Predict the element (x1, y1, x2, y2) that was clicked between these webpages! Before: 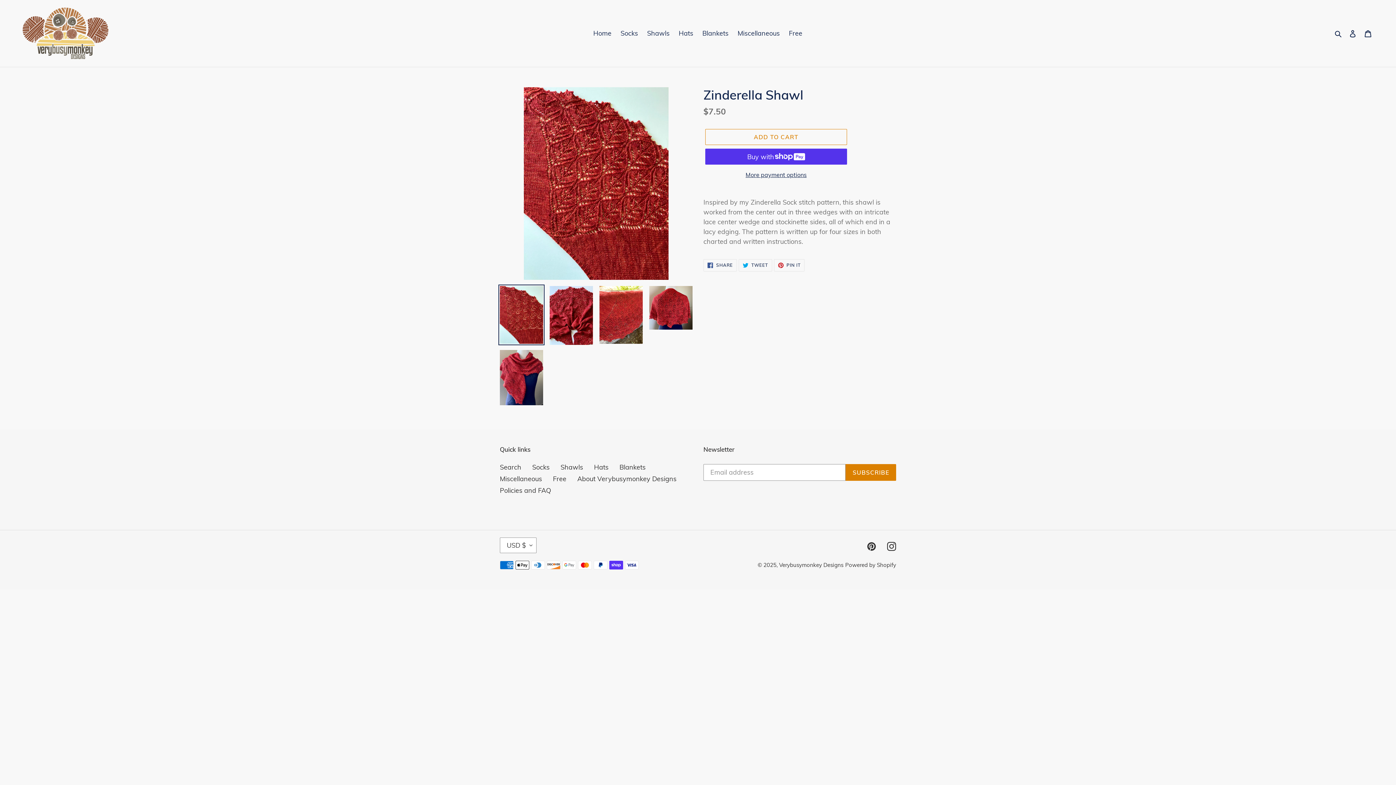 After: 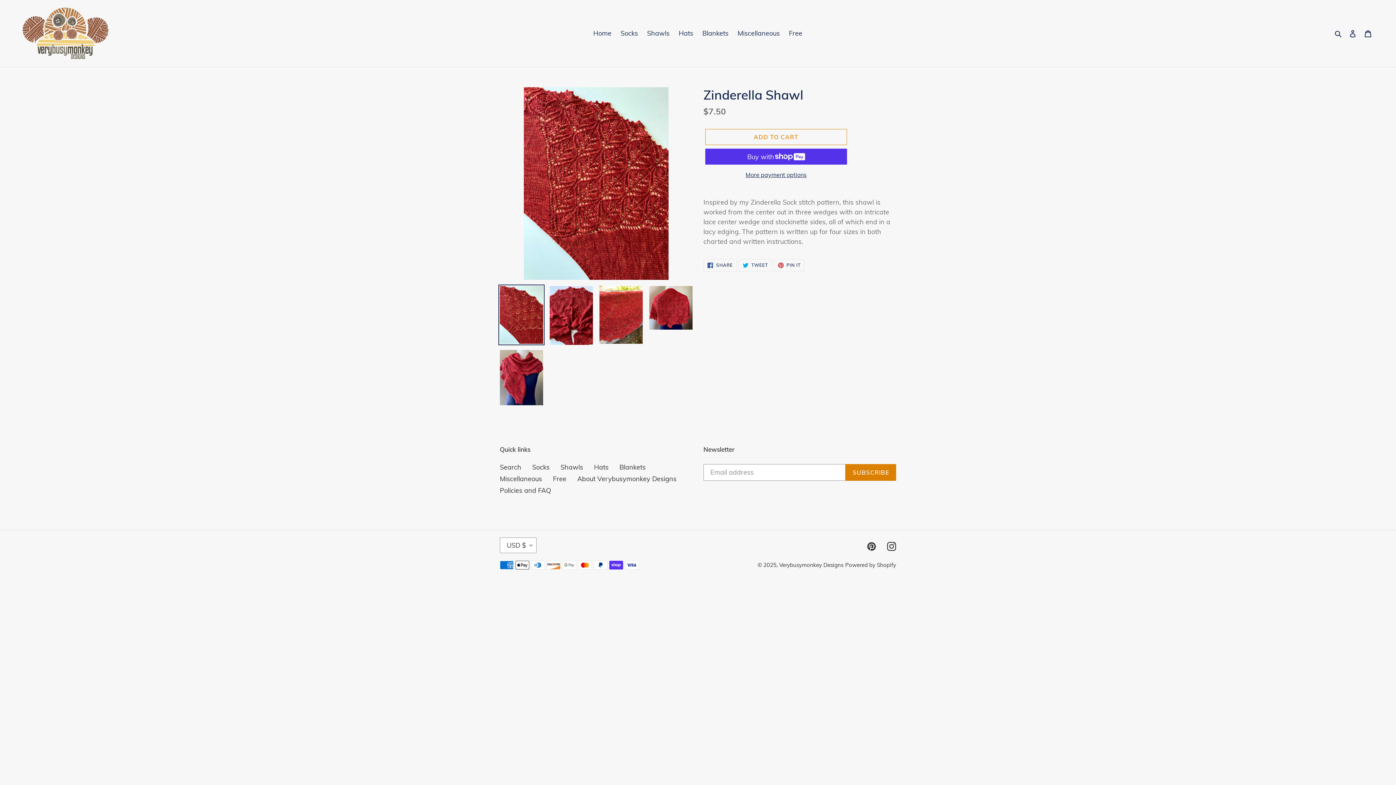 Action: bbox: (498, 284, 544, 345)